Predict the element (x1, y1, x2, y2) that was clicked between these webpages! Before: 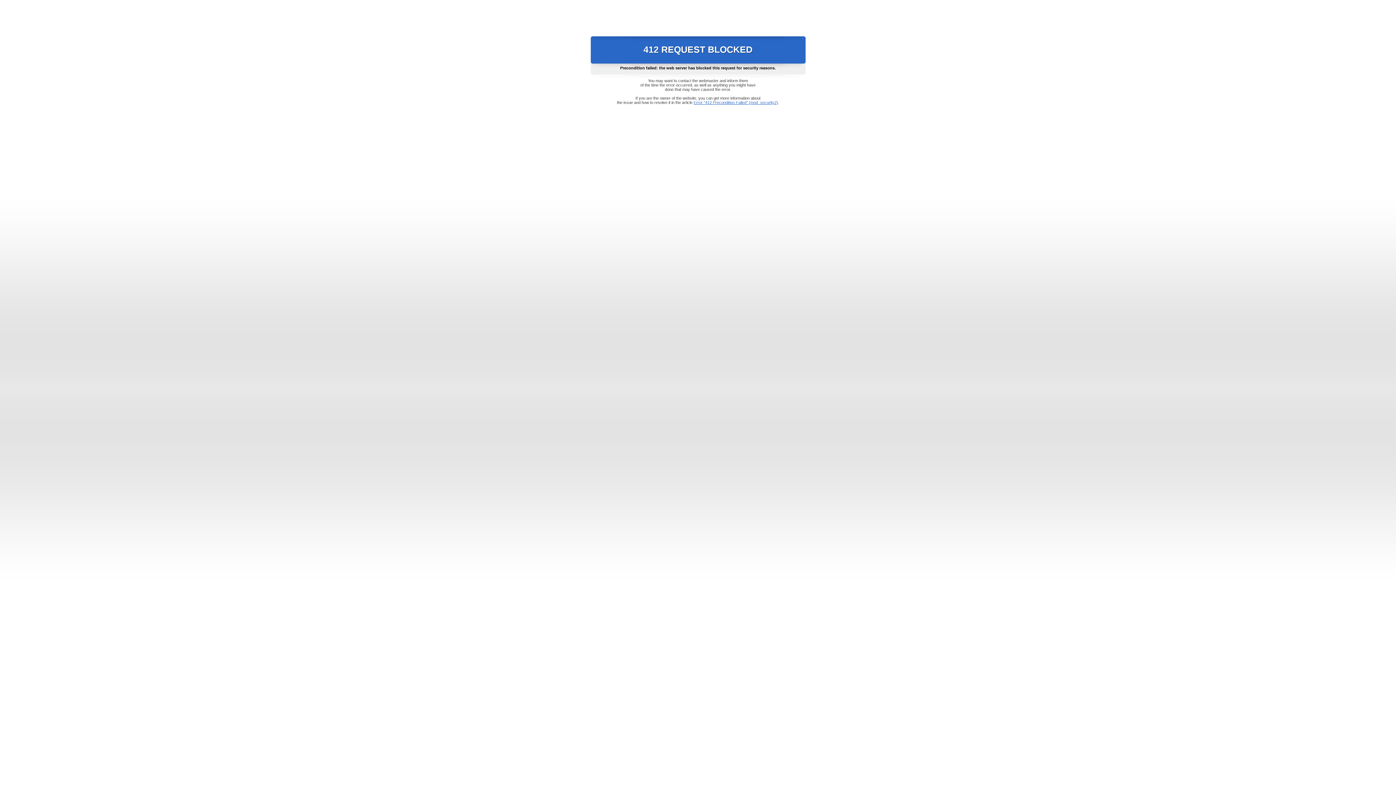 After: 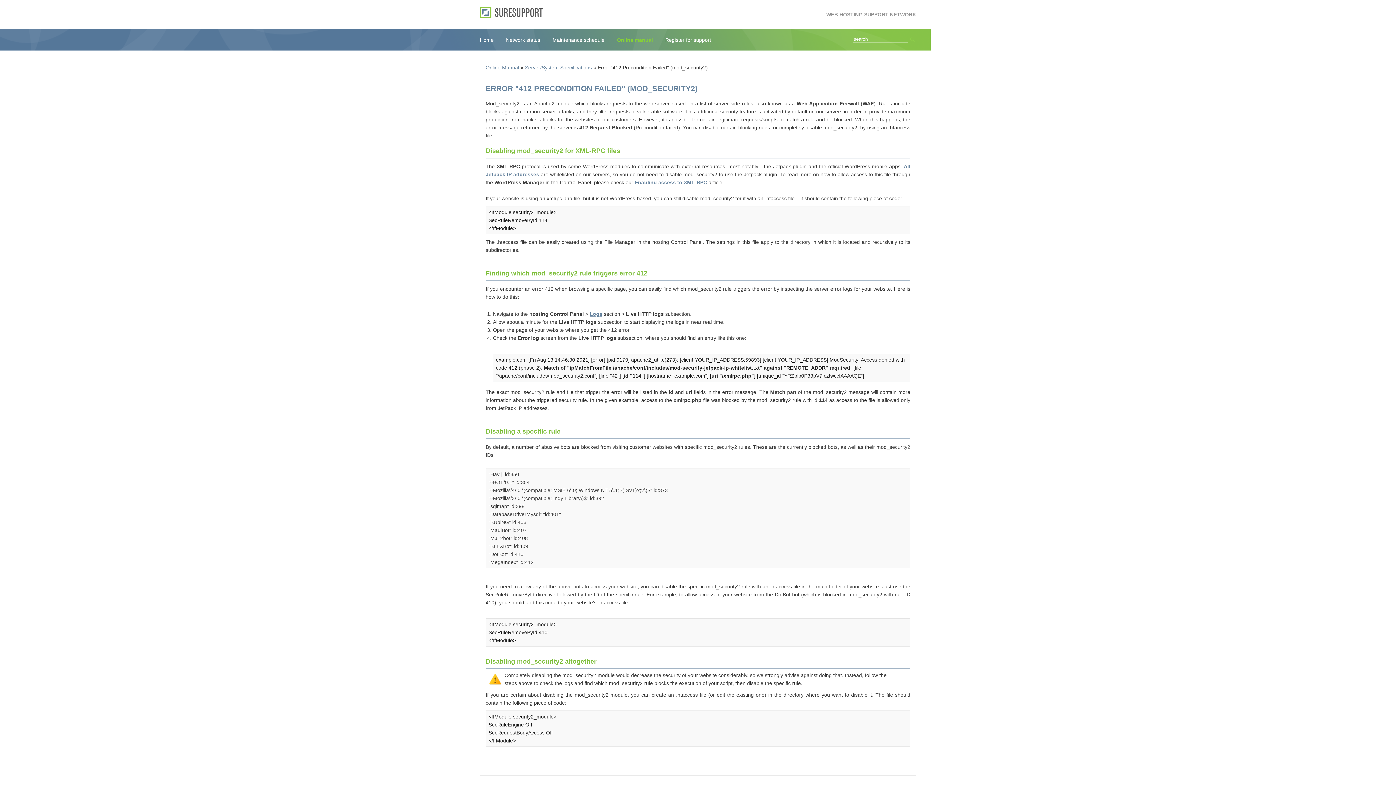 Action: label: Error "412 Precondition Failed" (mod_security2) bbox: (693, 100, 778, 104)